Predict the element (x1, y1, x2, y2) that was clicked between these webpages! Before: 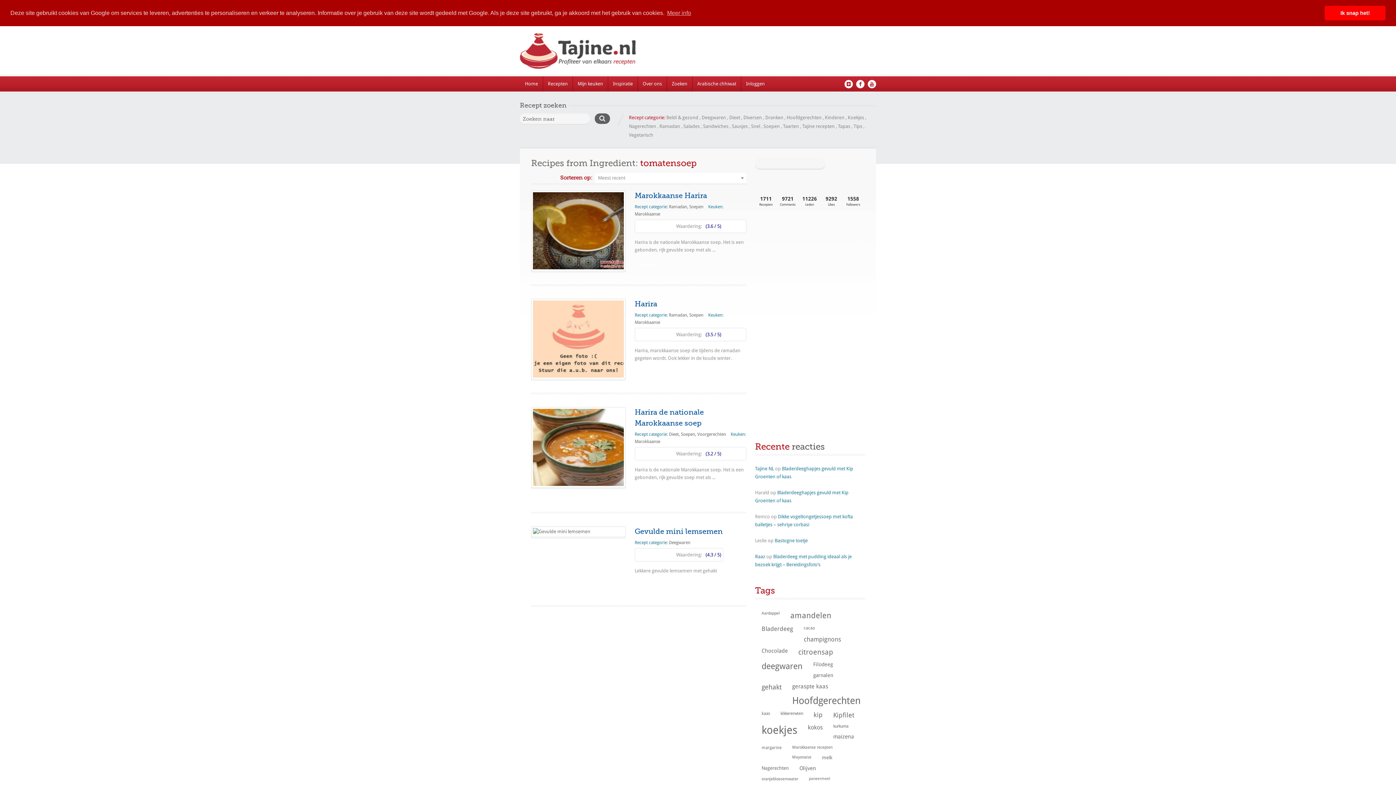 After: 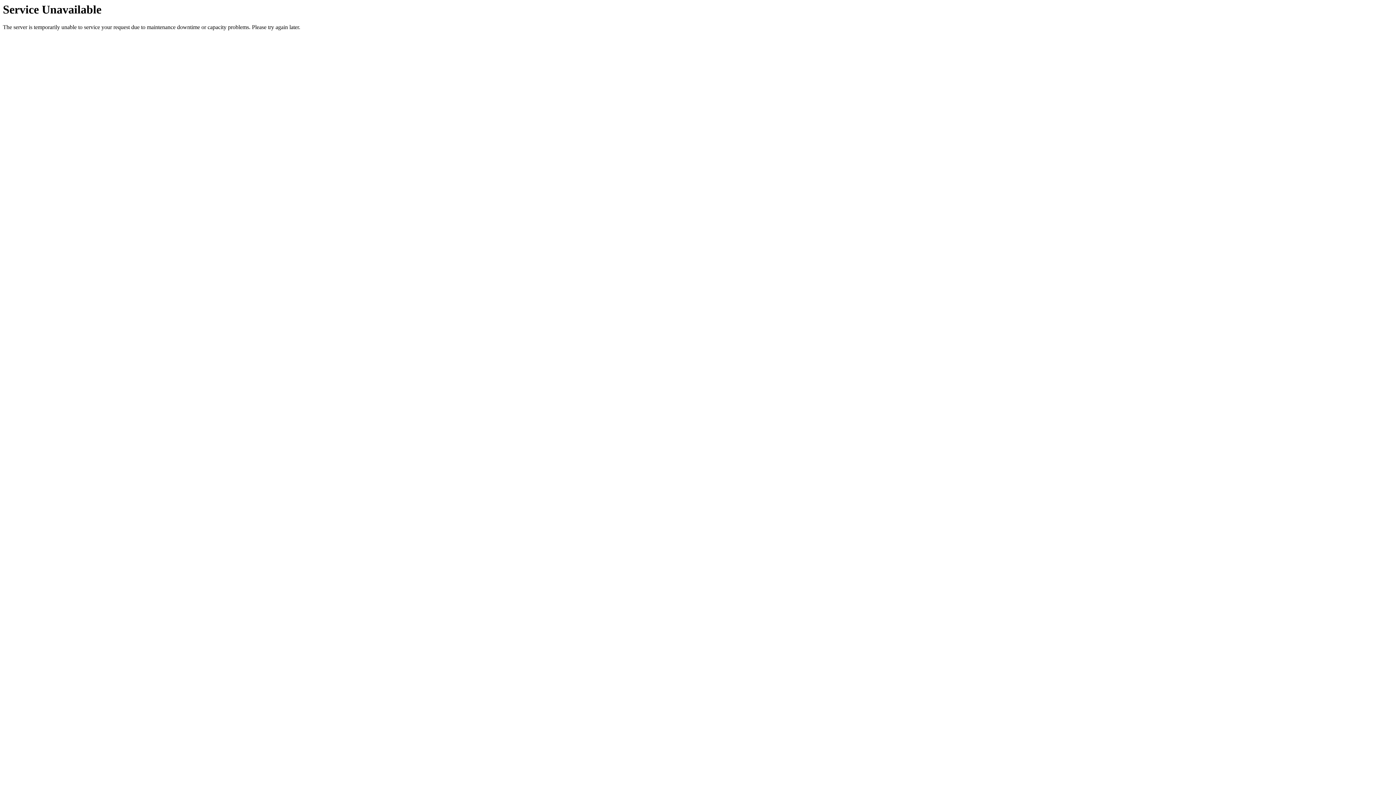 Action: bbox: (689, 204, 703, 209) label: Soepen